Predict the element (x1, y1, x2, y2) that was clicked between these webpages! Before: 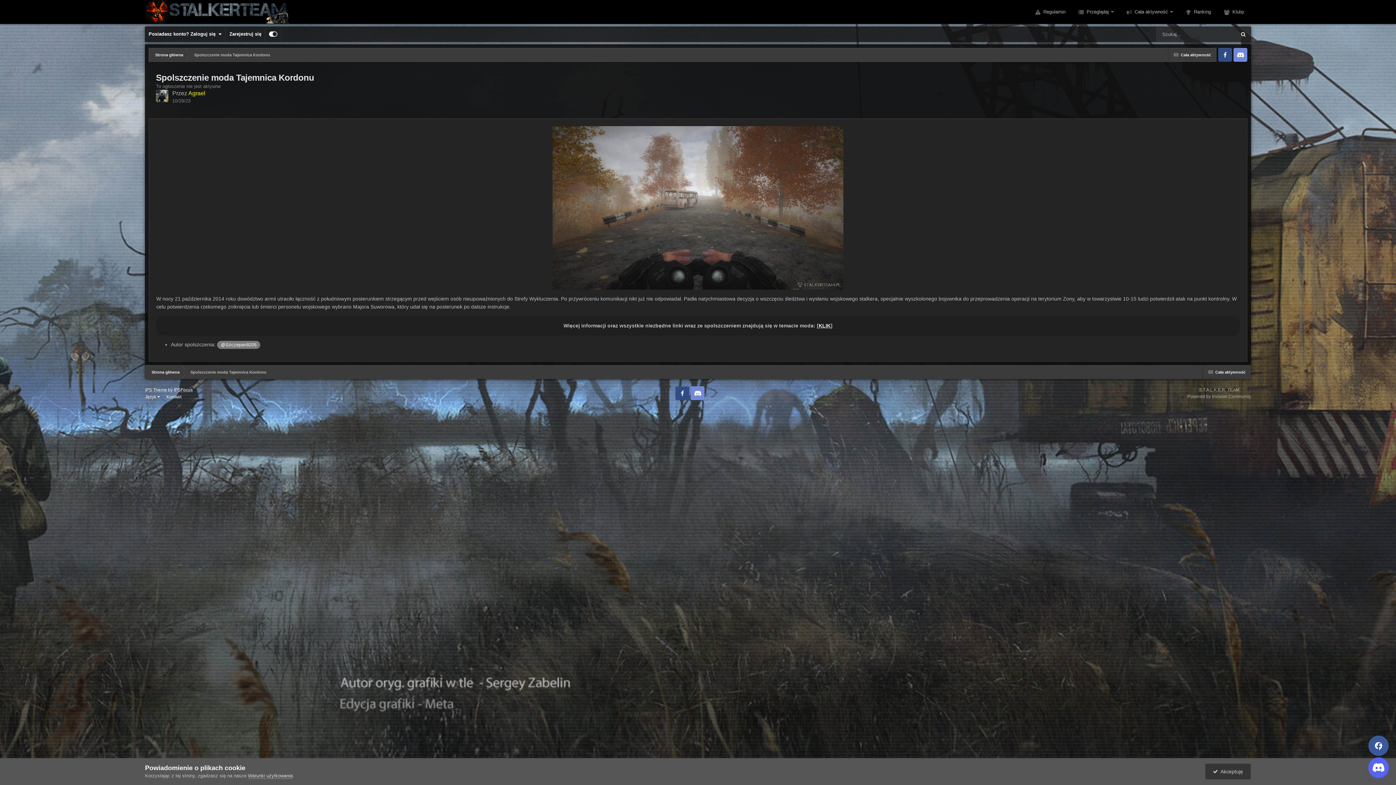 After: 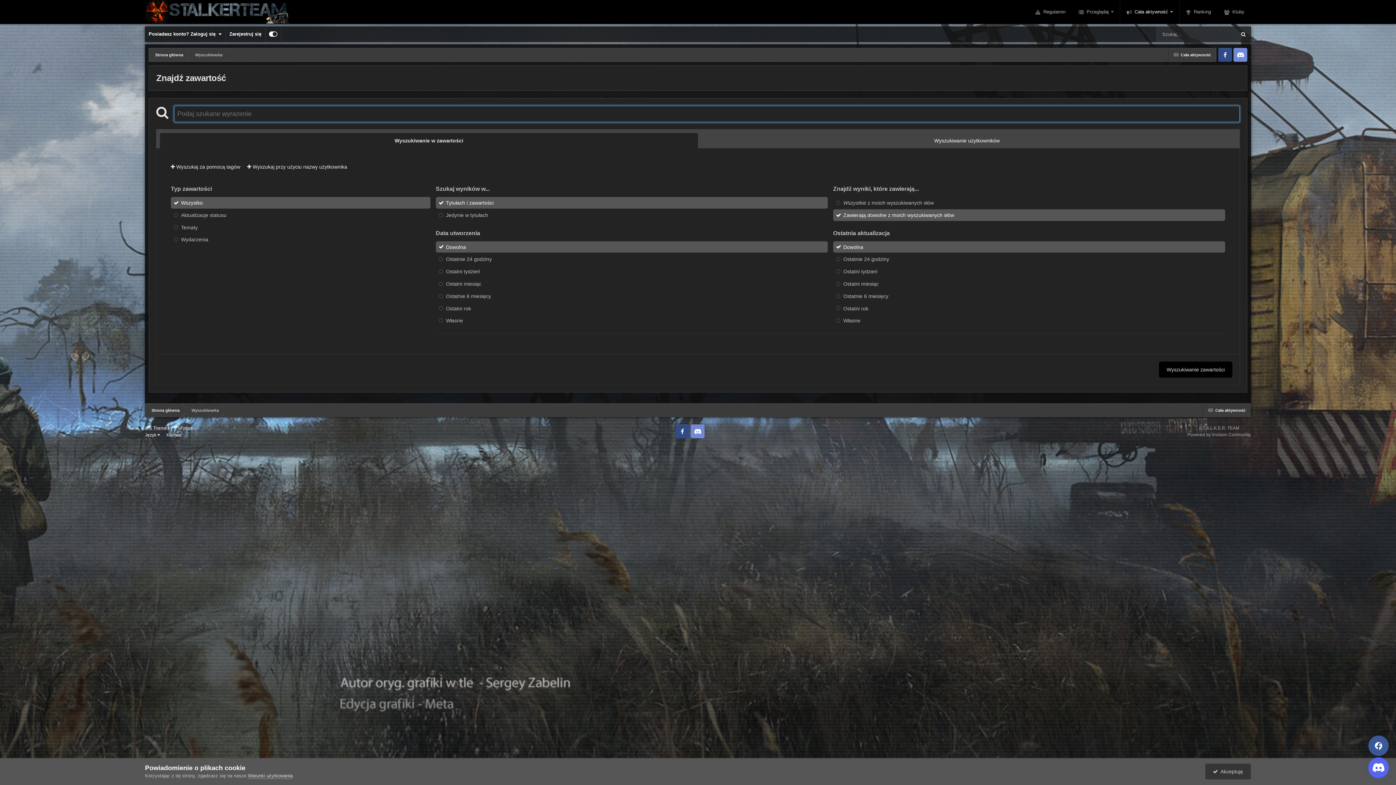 Action: bbox: (1236, 26, 1251, 41) label: Szukaj